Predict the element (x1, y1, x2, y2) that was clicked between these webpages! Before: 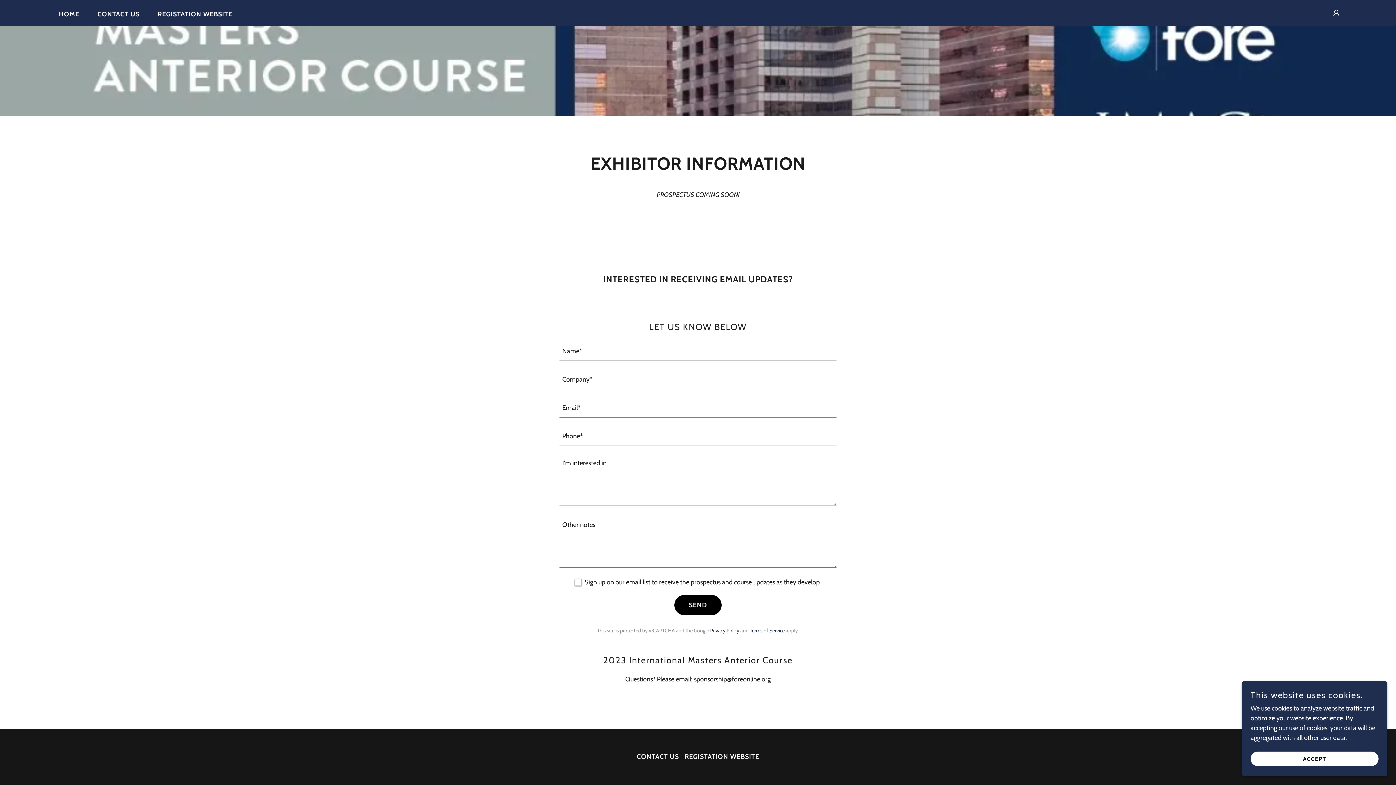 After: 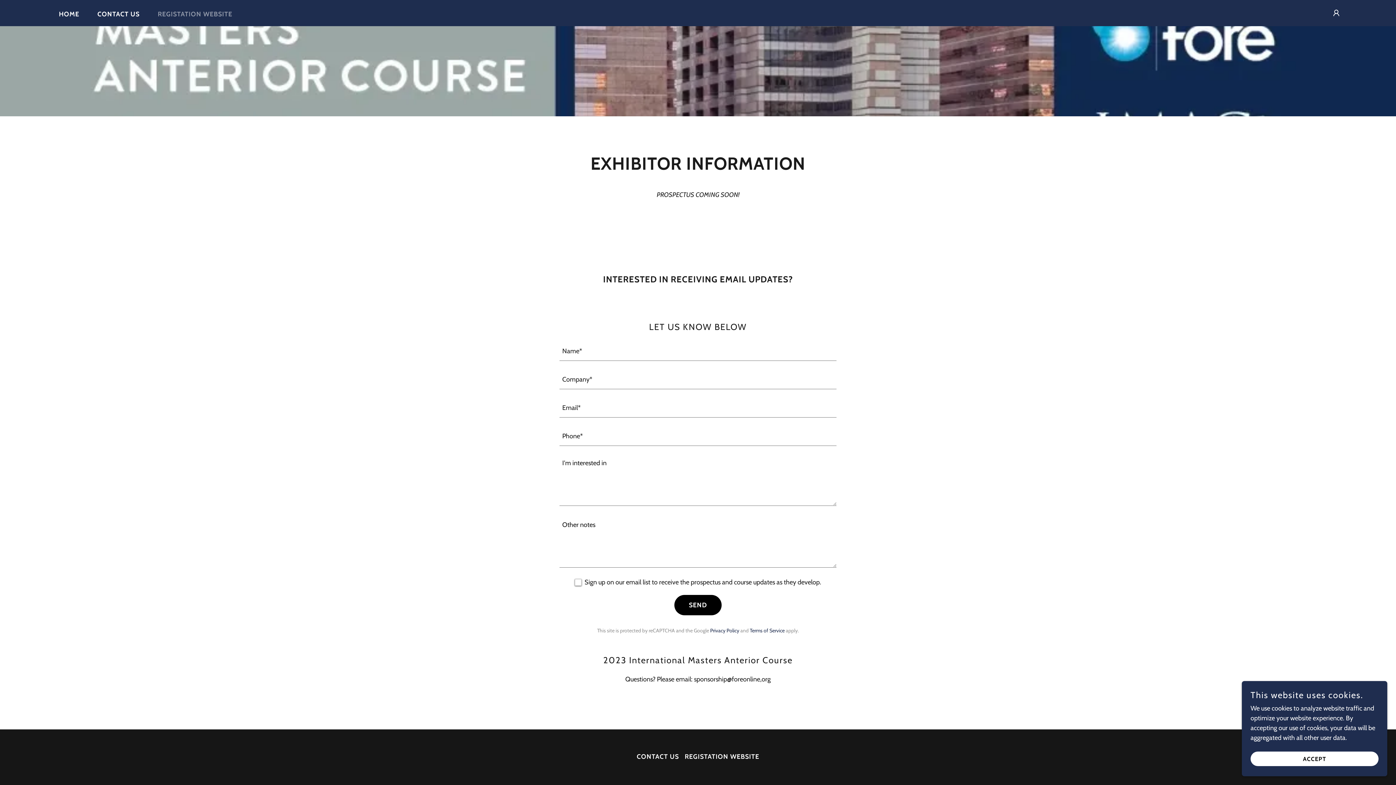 Action: bbox: (149, 7, 234, 20) label: REGISTATION WEBSITE